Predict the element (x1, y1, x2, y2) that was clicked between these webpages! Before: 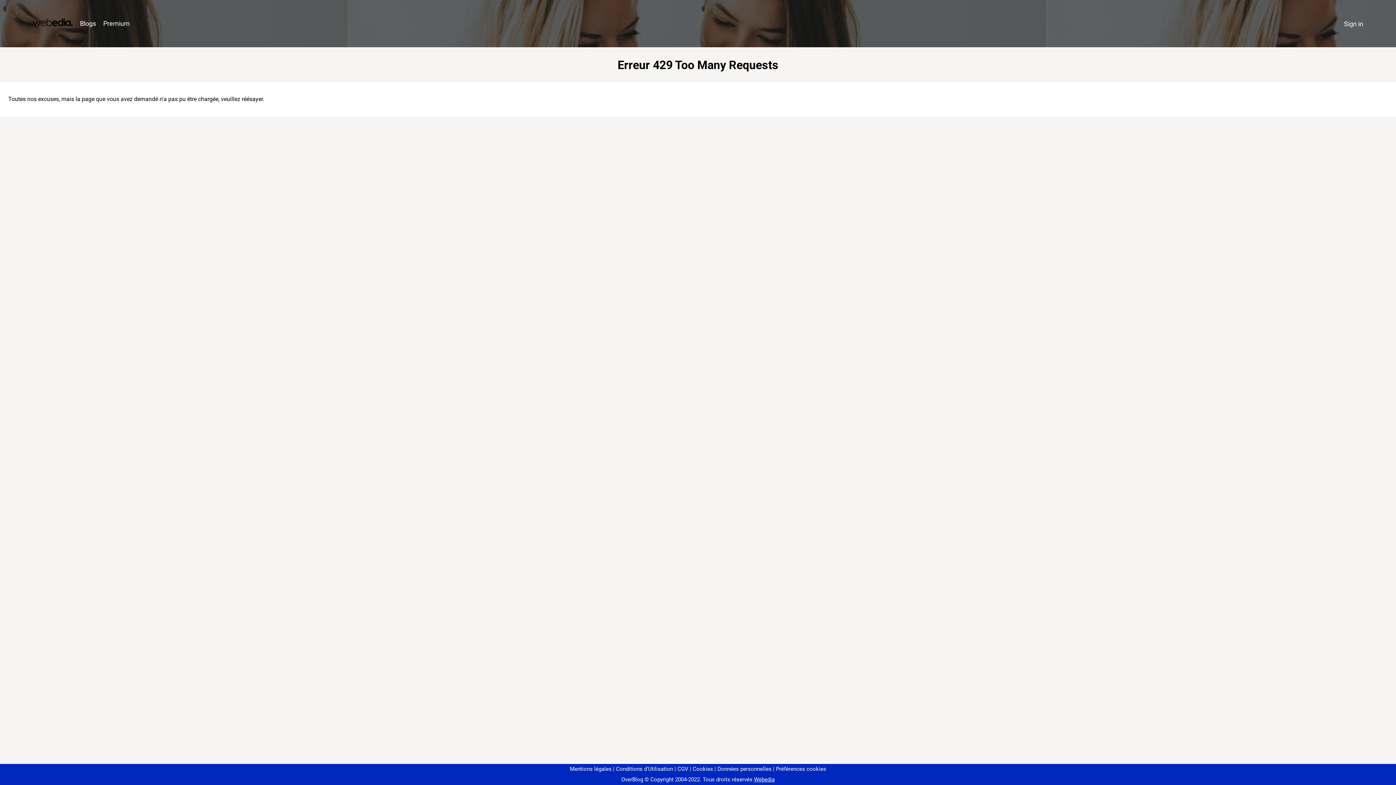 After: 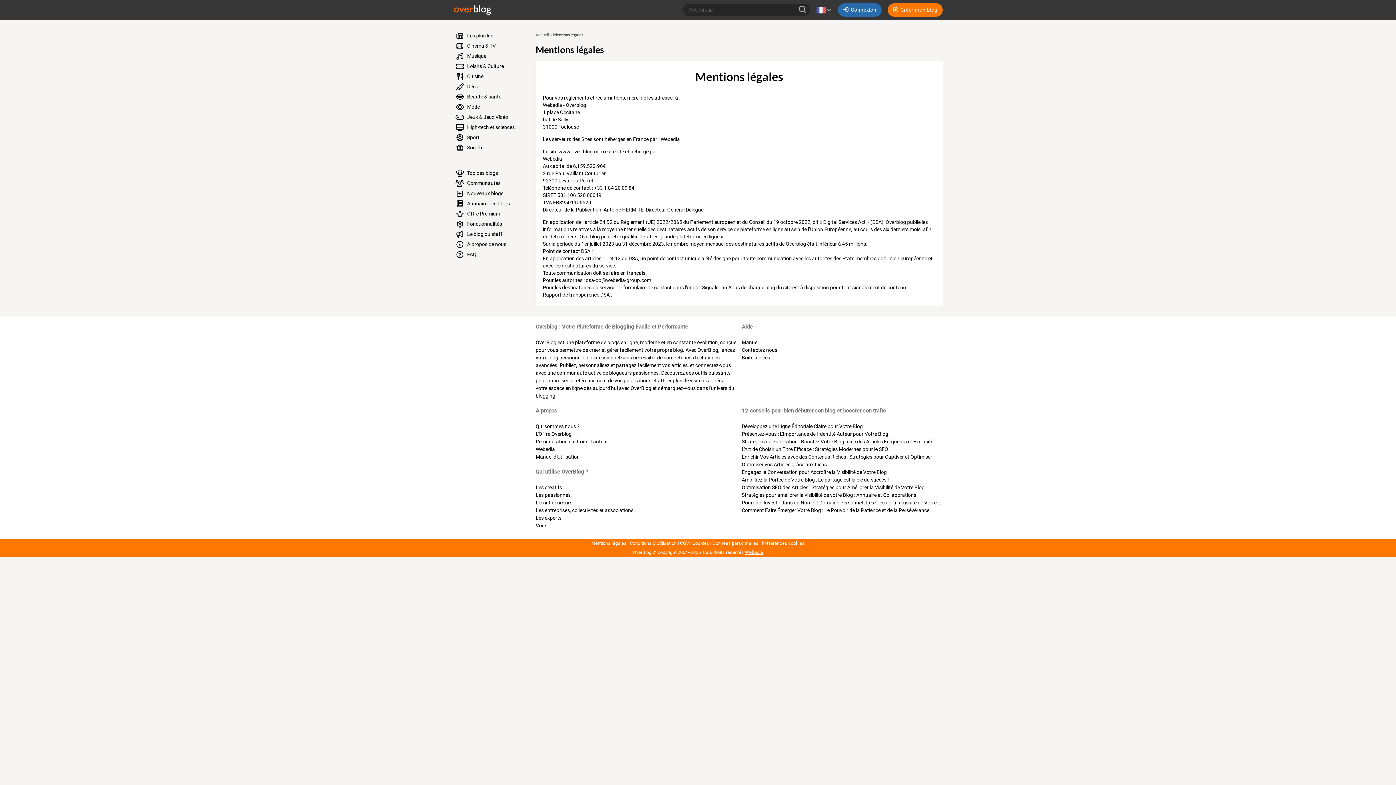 Action: label: Mentions légales bbox: (570, 766, 611, 772)